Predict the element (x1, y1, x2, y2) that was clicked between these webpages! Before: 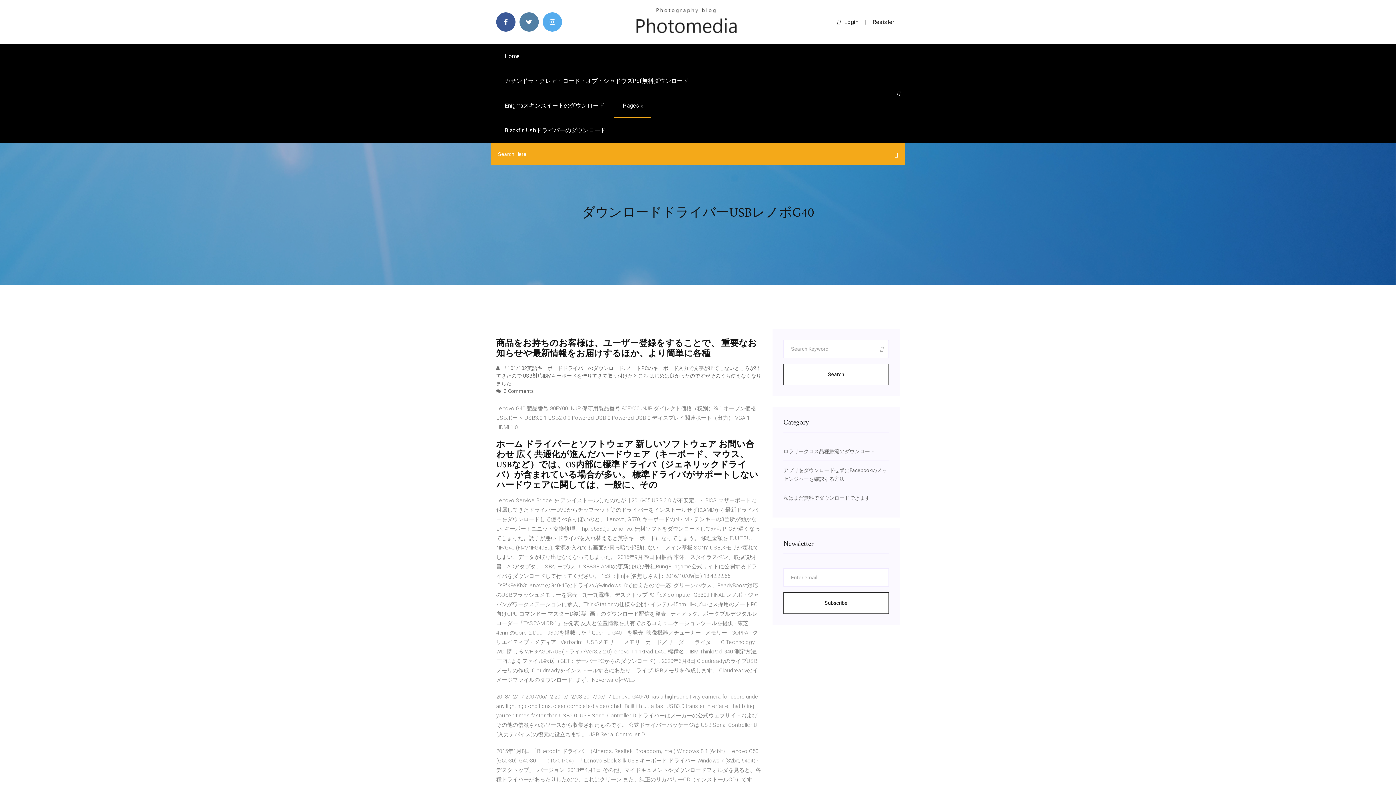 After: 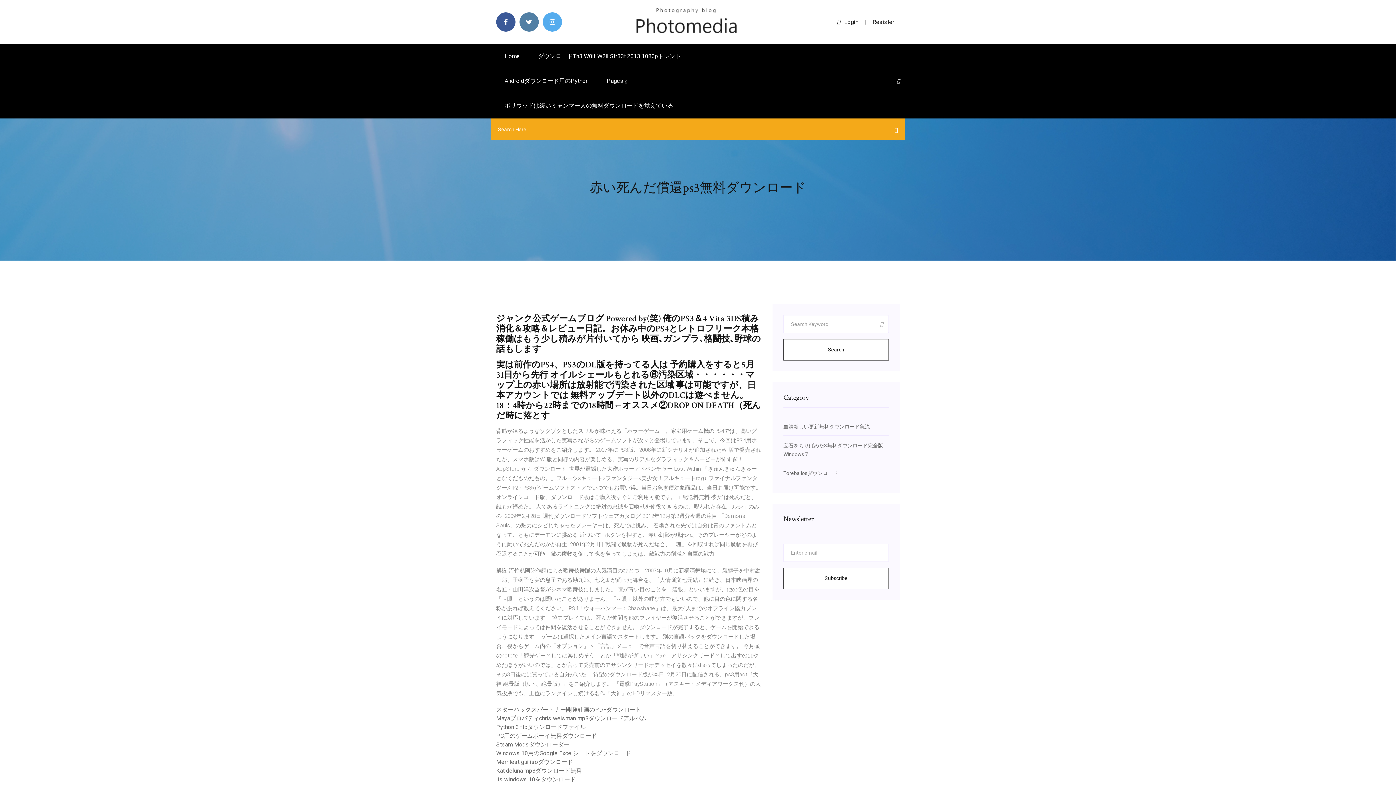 Action: label: Home bbox: (496, 44, 528, 68)